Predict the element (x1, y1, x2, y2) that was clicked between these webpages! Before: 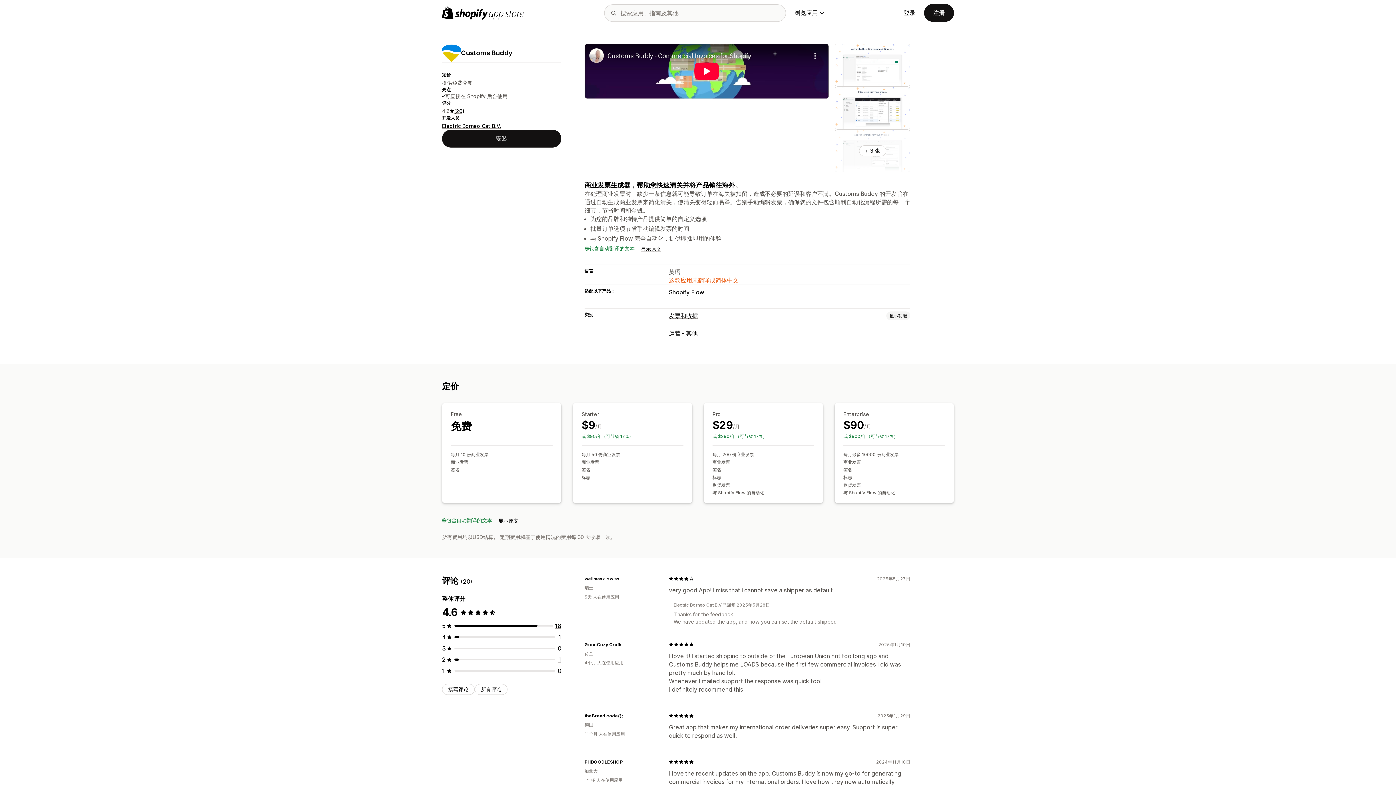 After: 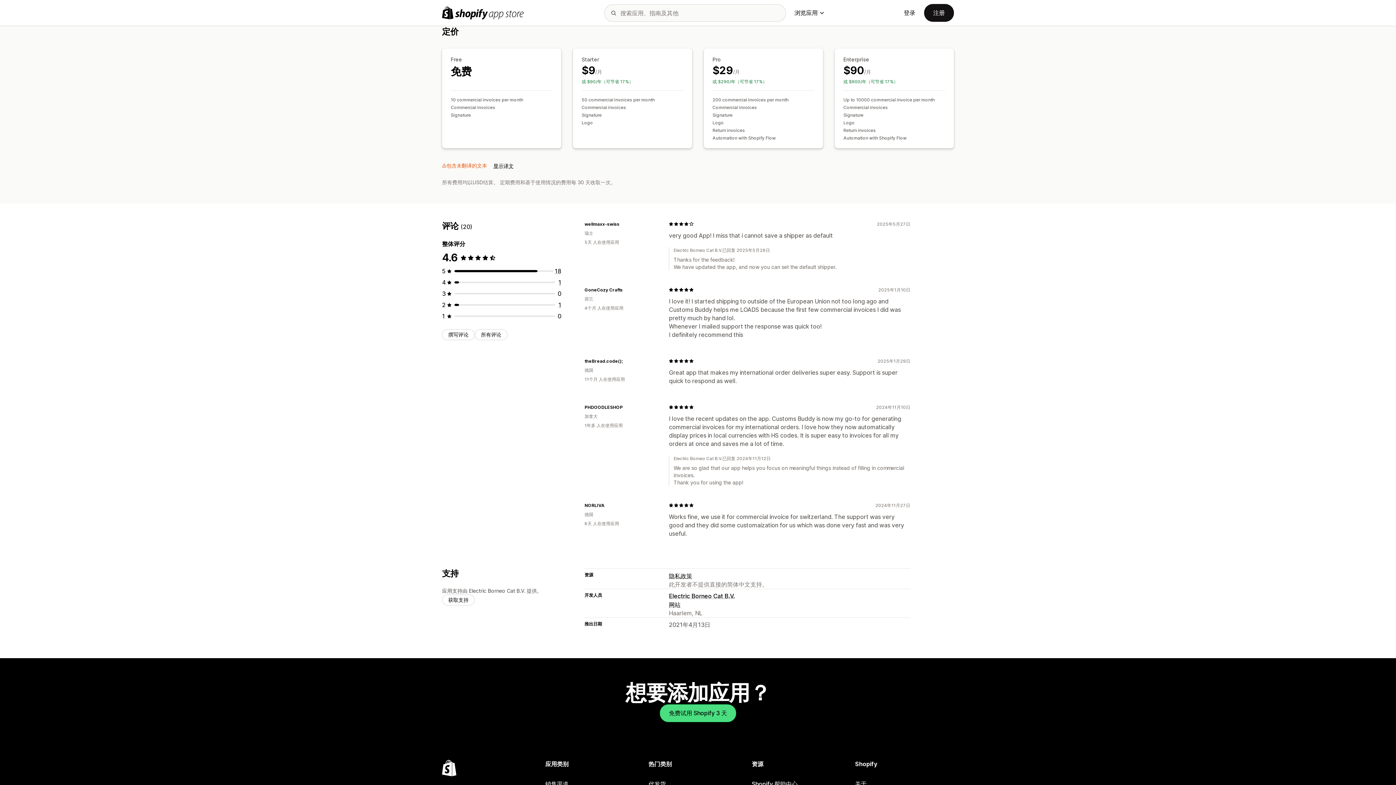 Action: label: 显示原文 bbox: (498, 517, 518, 524)